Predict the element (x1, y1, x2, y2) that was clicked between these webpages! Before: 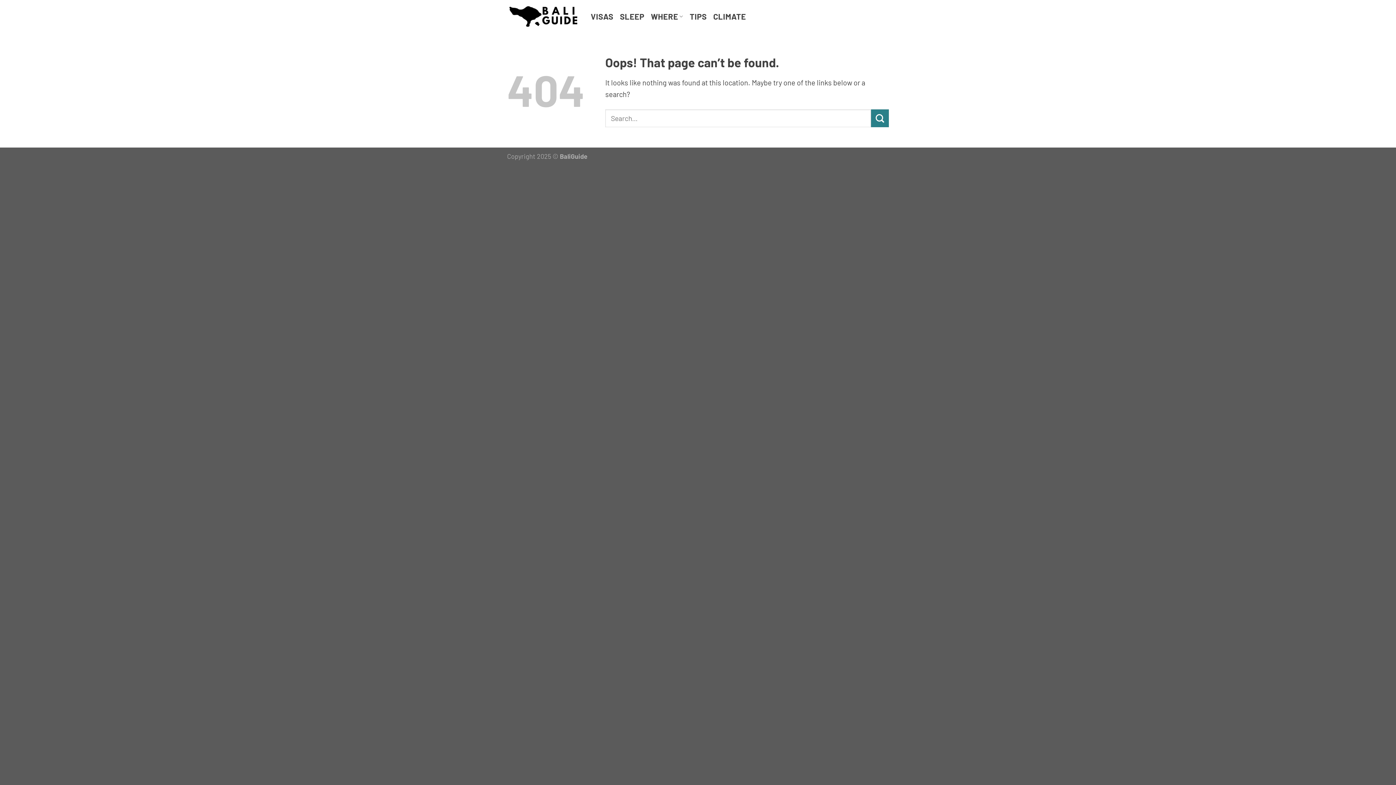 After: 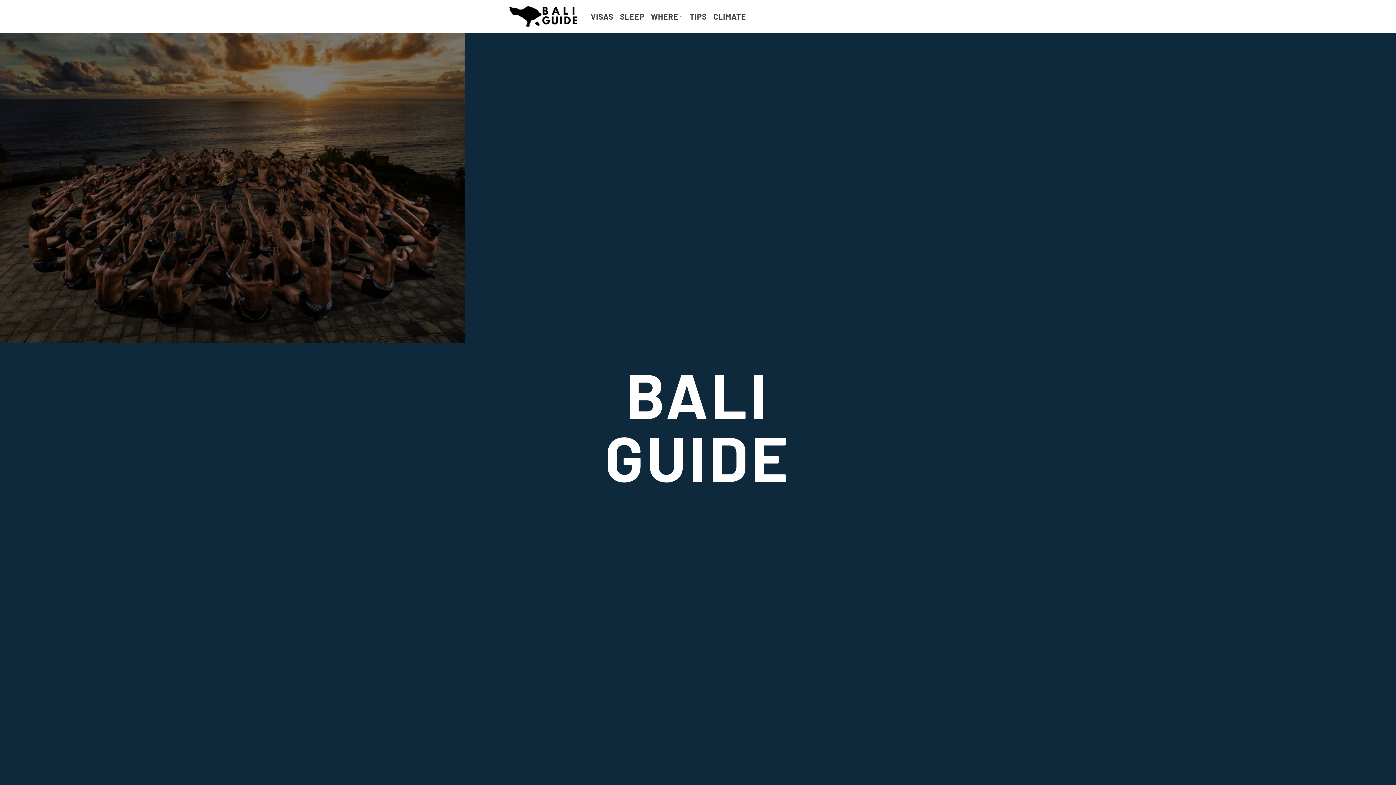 Action: bbox: (507, 4, 580, 28)